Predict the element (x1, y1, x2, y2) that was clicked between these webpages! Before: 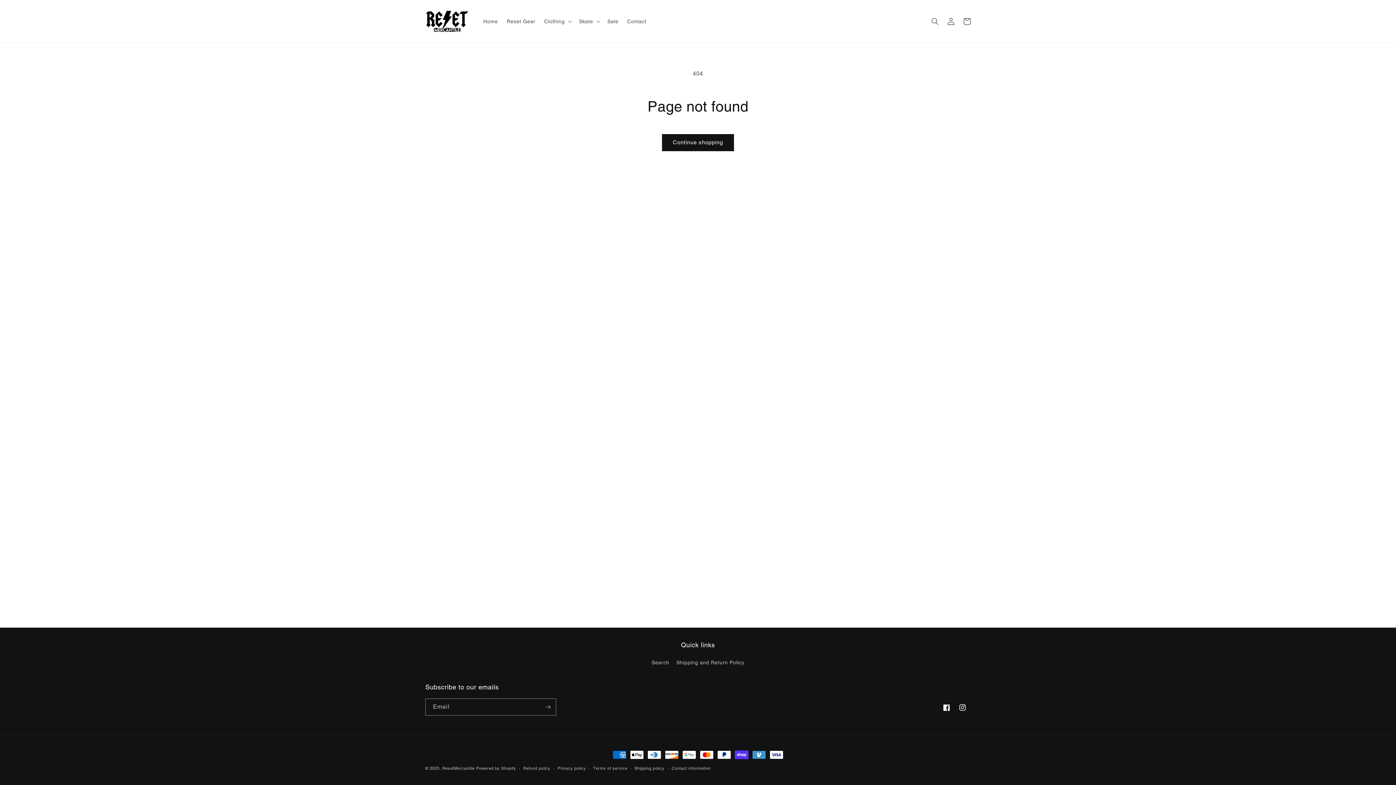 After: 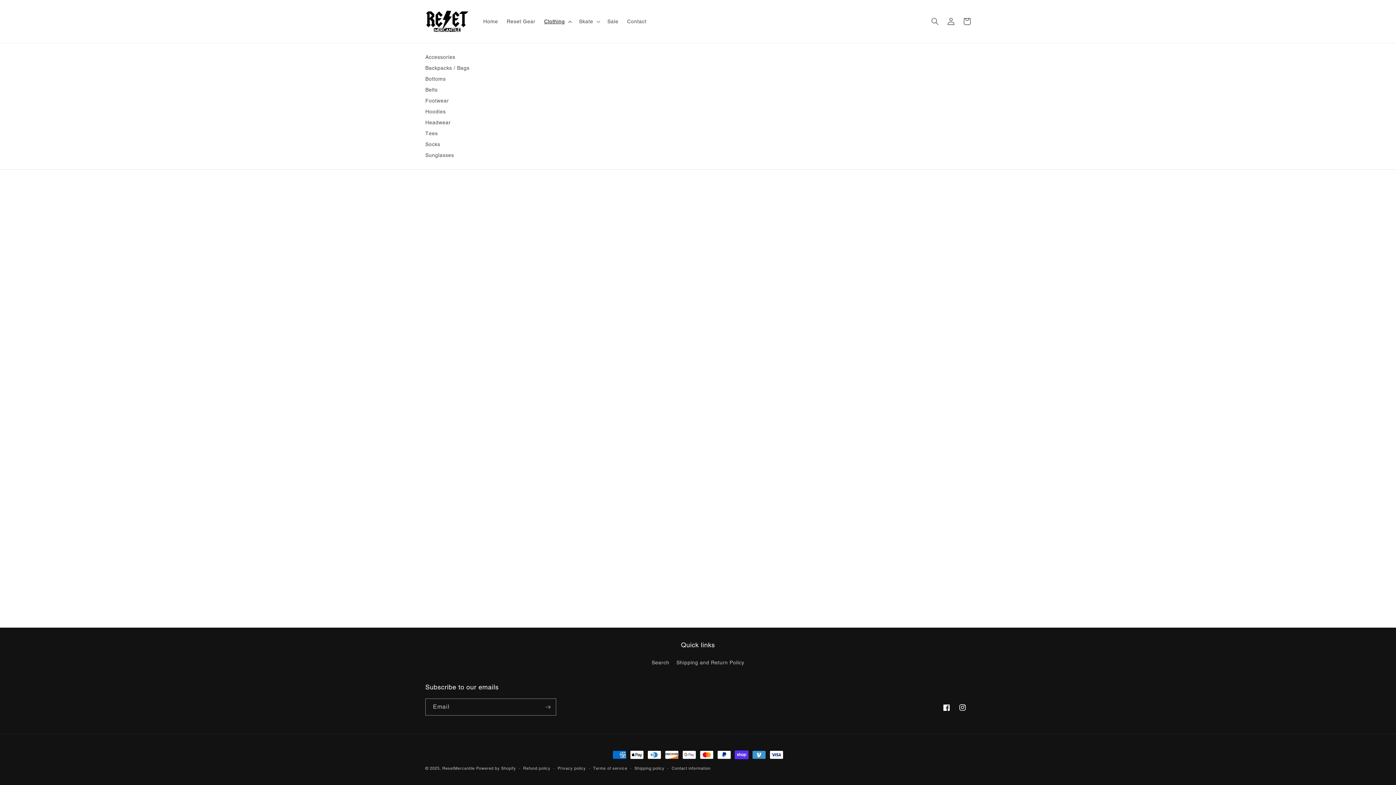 Action: label: Clothing bbox: (539, 13, 574, 29)